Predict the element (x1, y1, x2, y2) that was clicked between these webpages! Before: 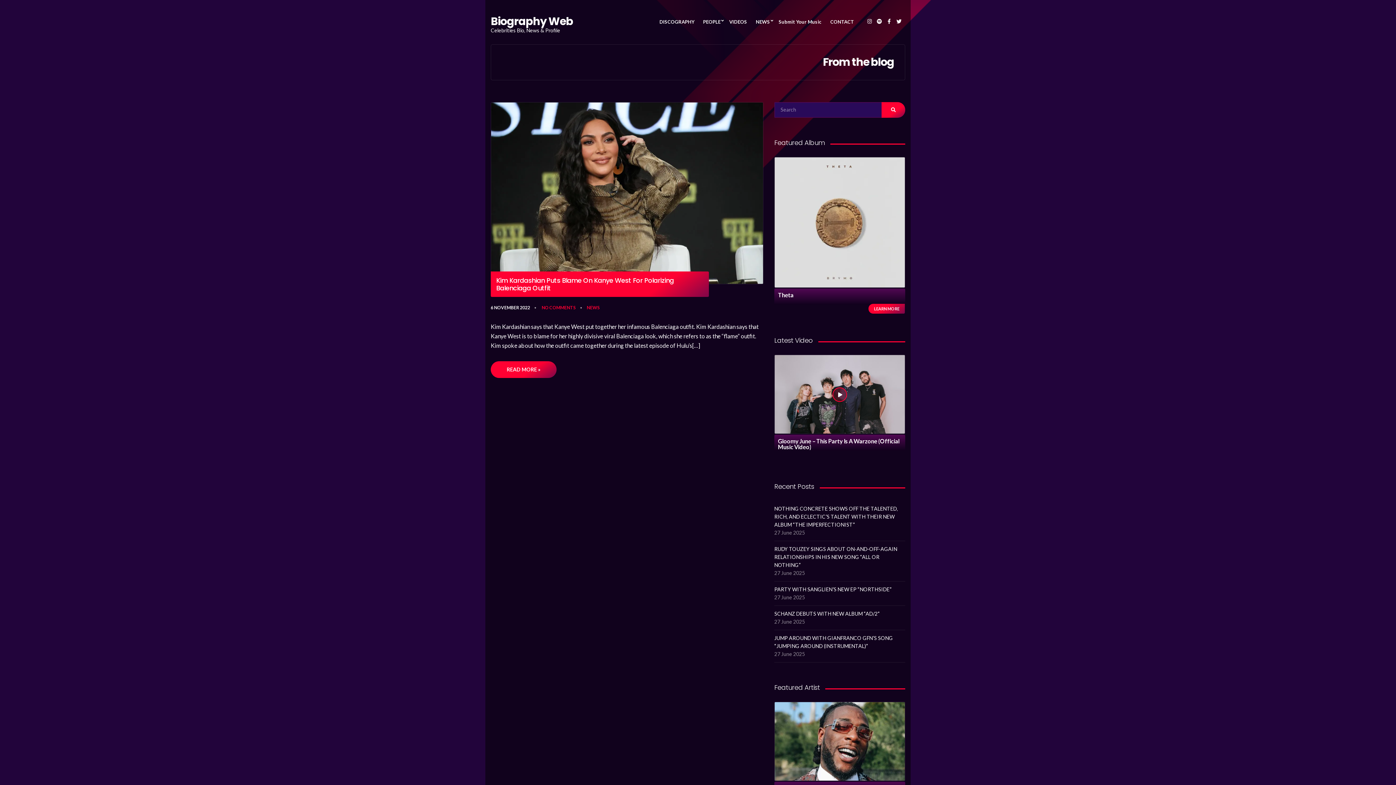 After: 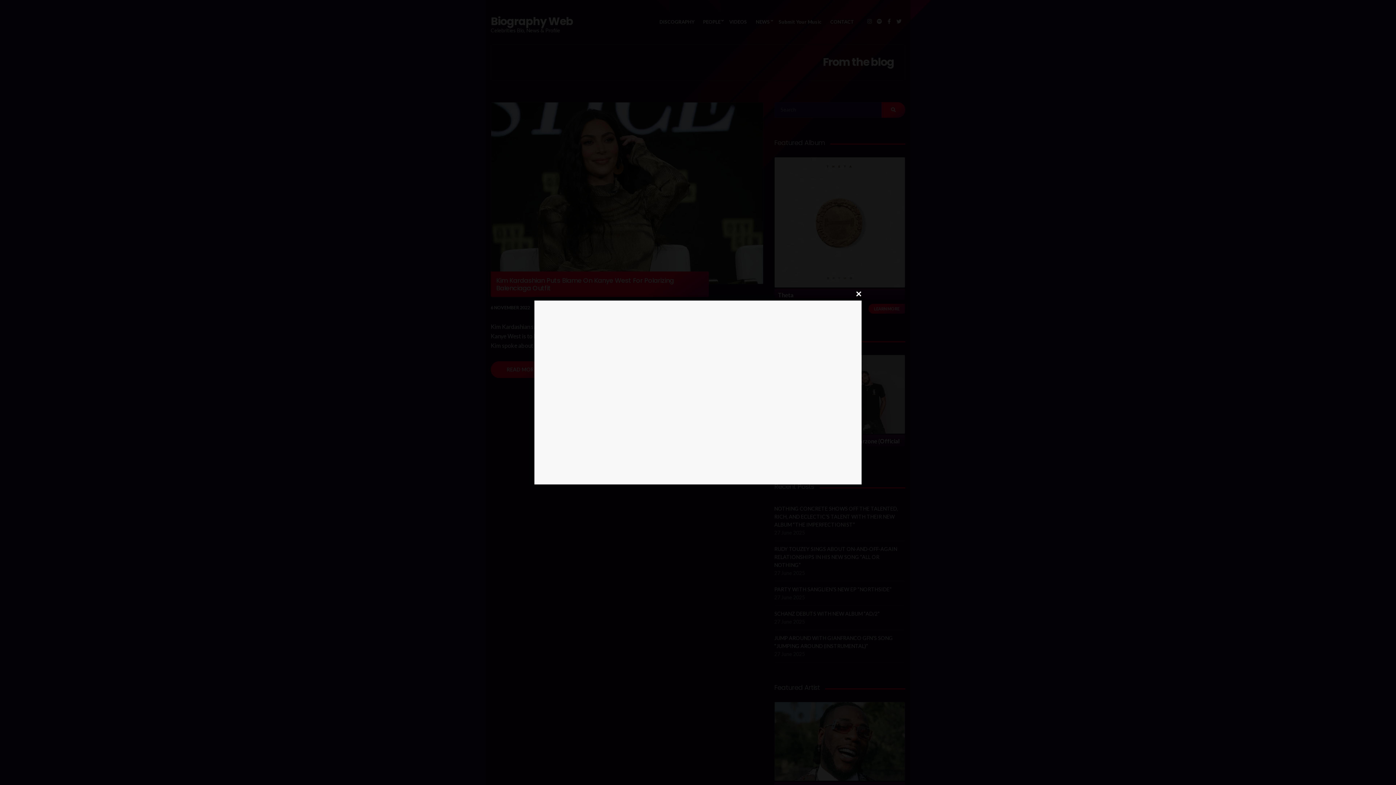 Action: bbox: (774, 354, 905, 434)